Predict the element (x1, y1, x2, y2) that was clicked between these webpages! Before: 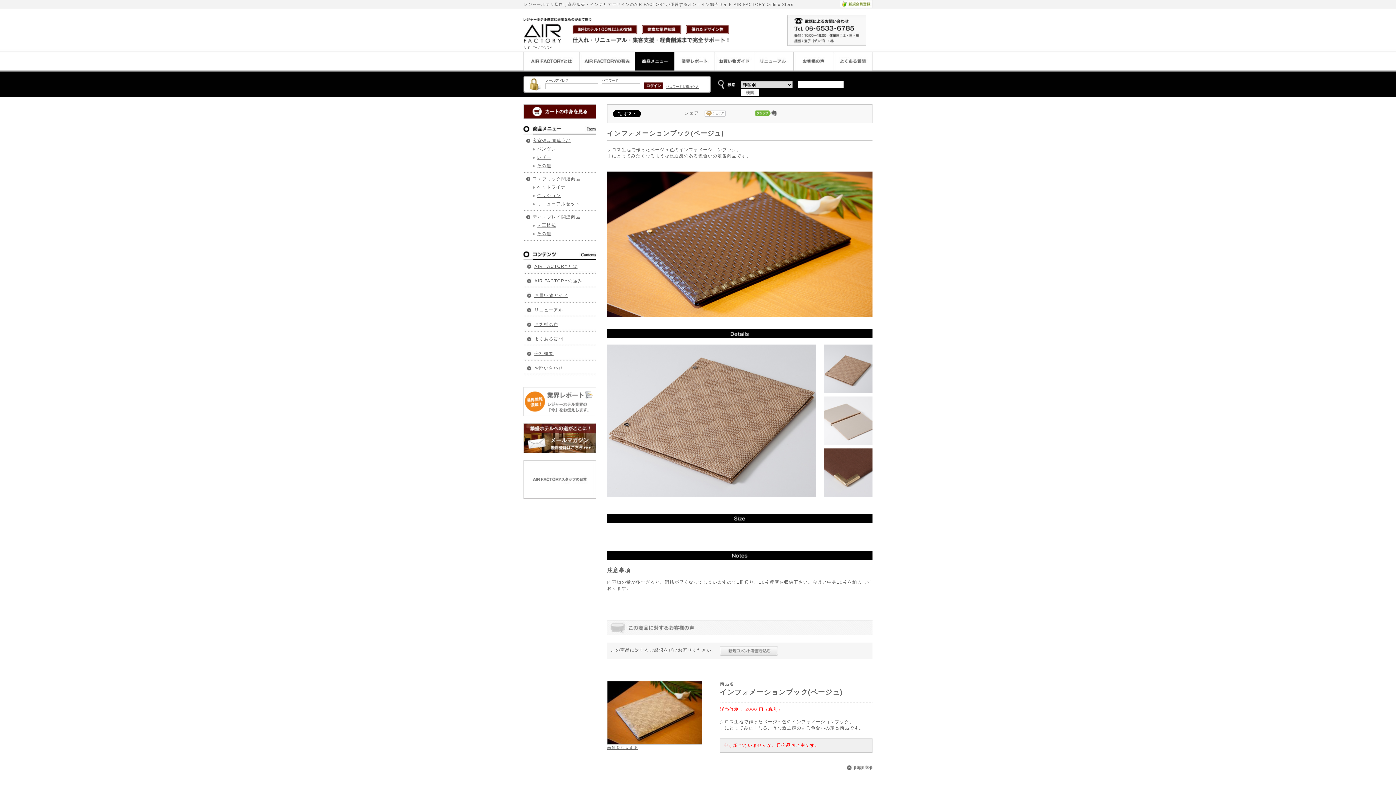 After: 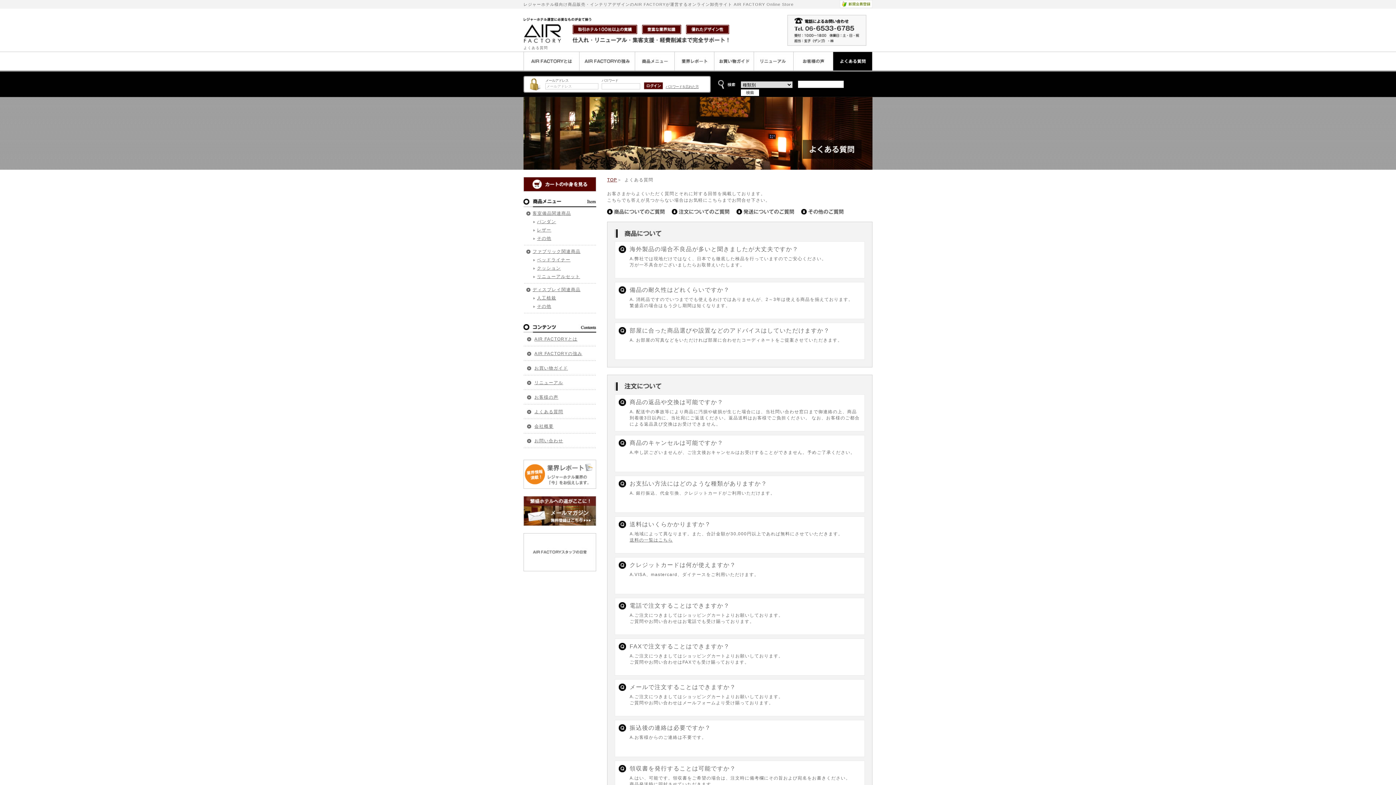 Action: bbox: (833, 66, 872, 71)